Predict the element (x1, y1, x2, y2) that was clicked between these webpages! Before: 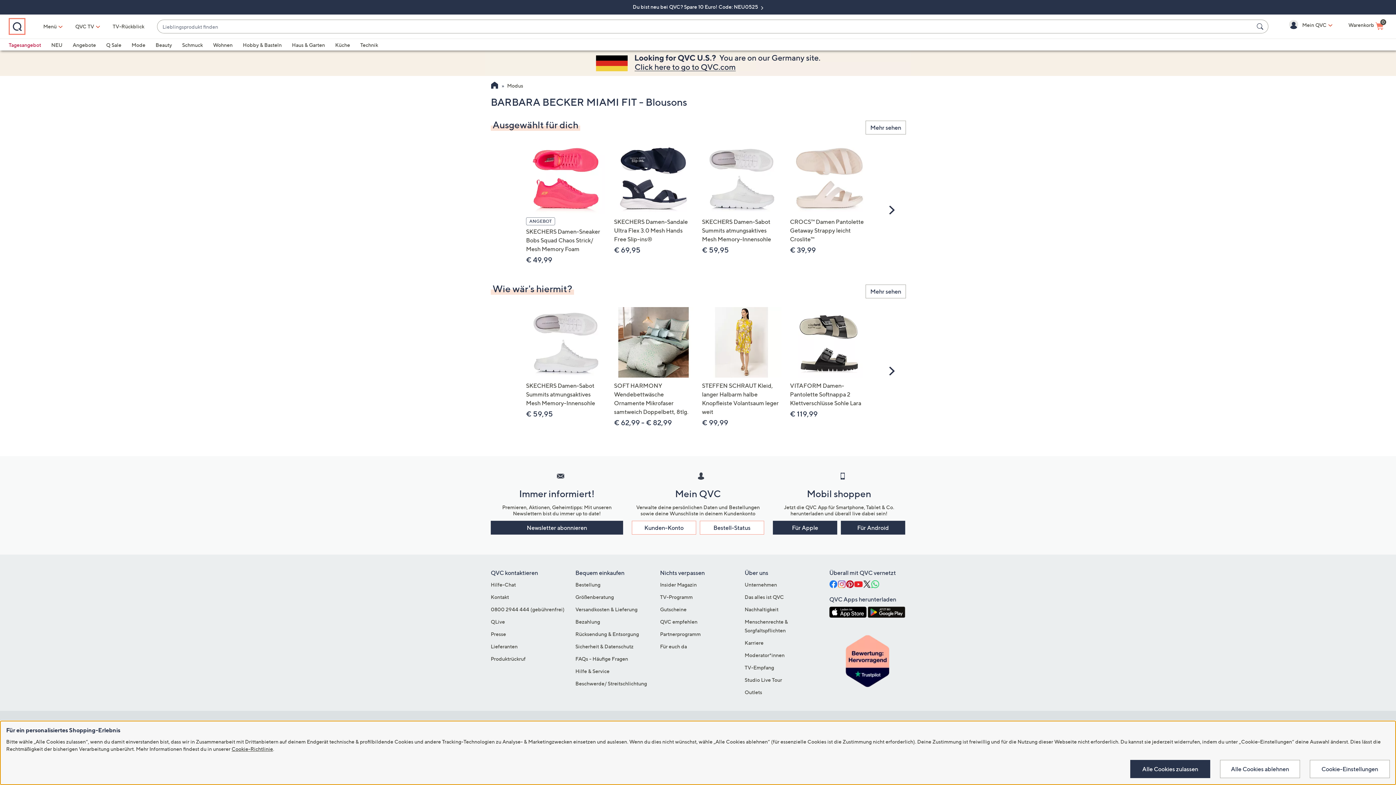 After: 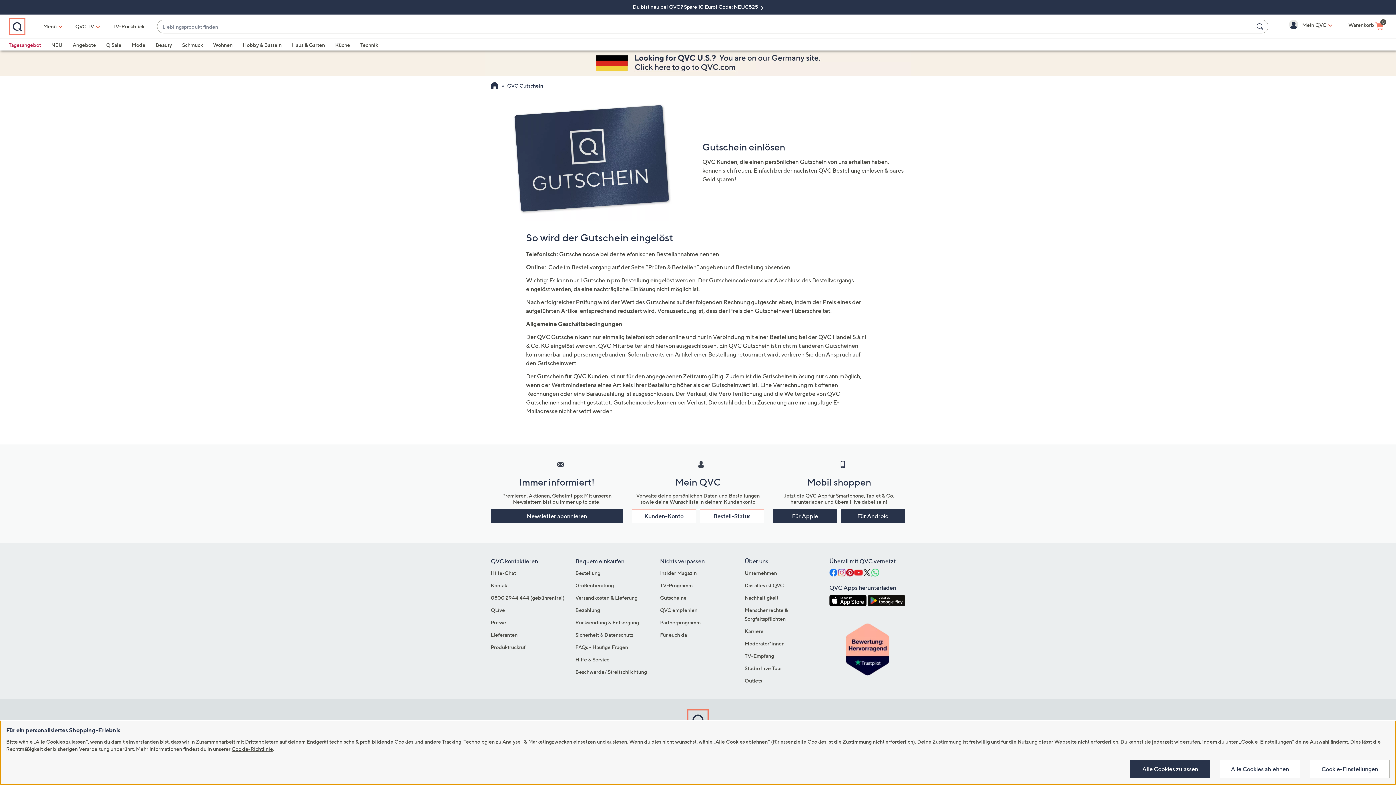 Action: label: Gutscheine bbox: (660, 606, 686, 612)